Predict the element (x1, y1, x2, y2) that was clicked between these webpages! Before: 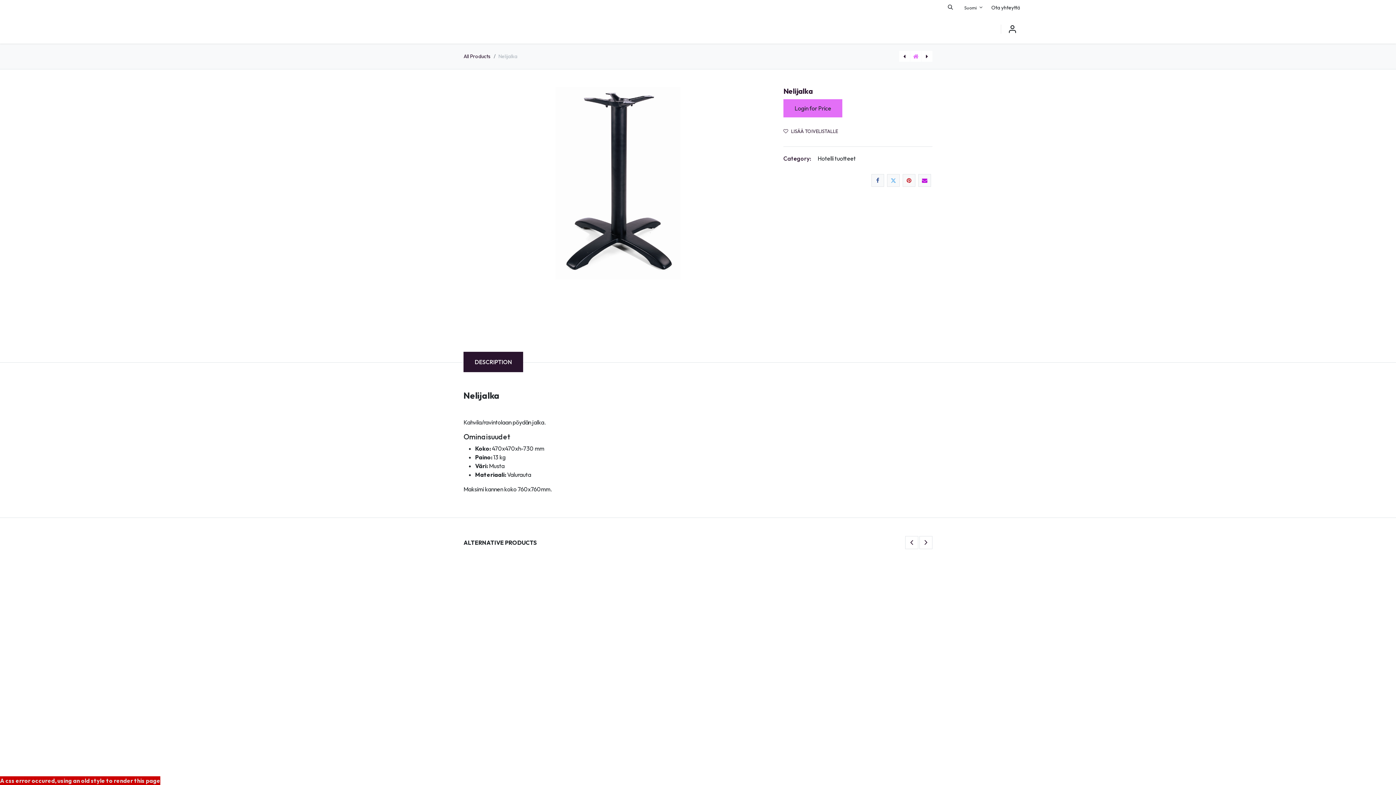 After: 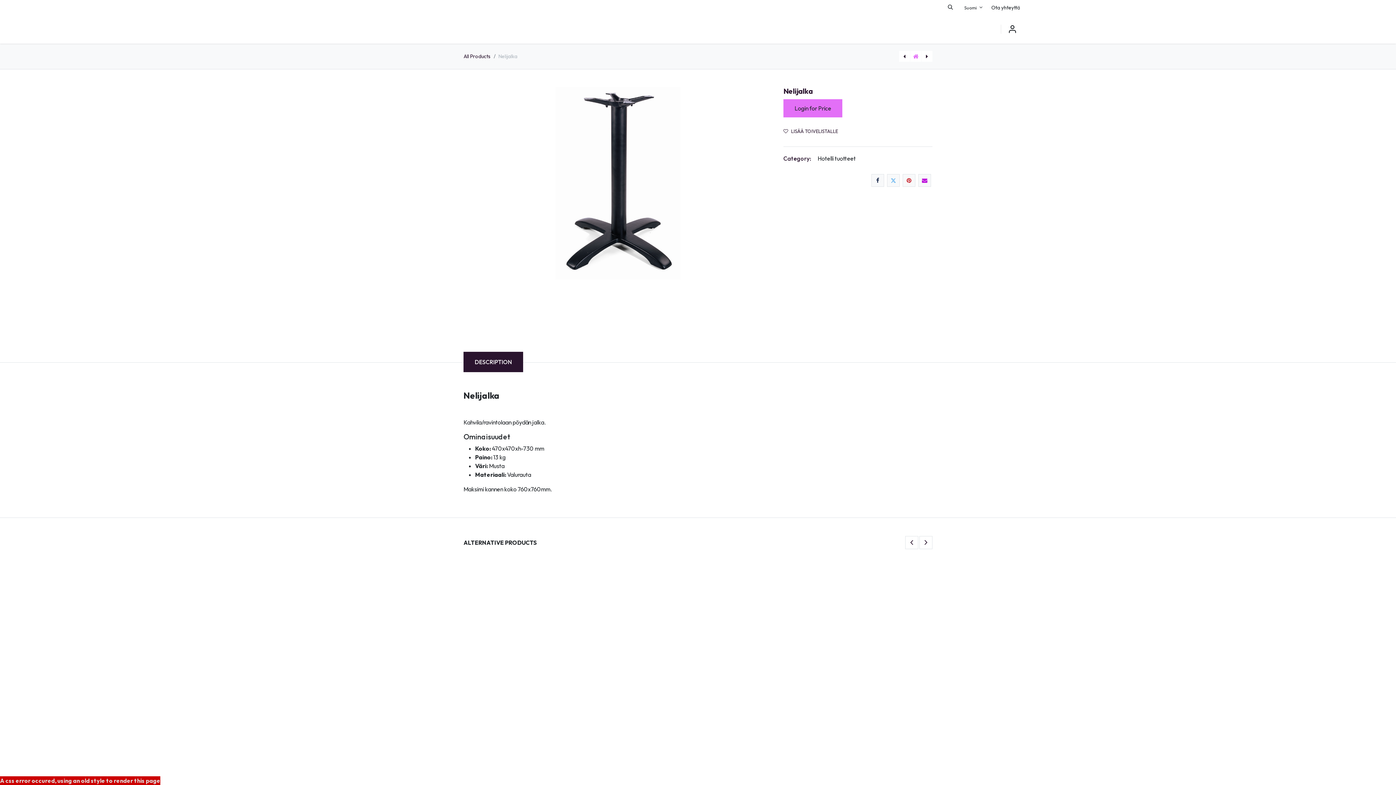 Action: bbox: (871, 174, 884, 186) label: Facebook